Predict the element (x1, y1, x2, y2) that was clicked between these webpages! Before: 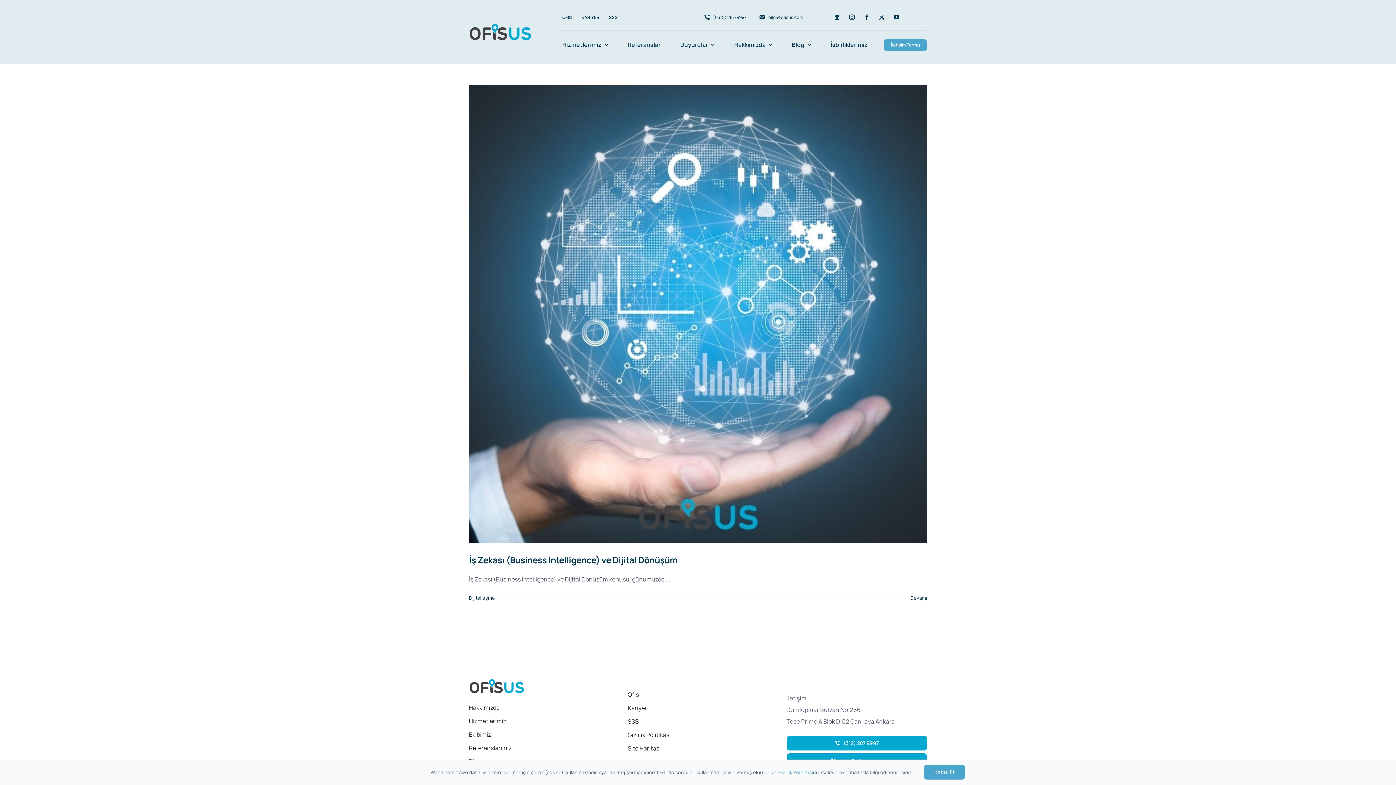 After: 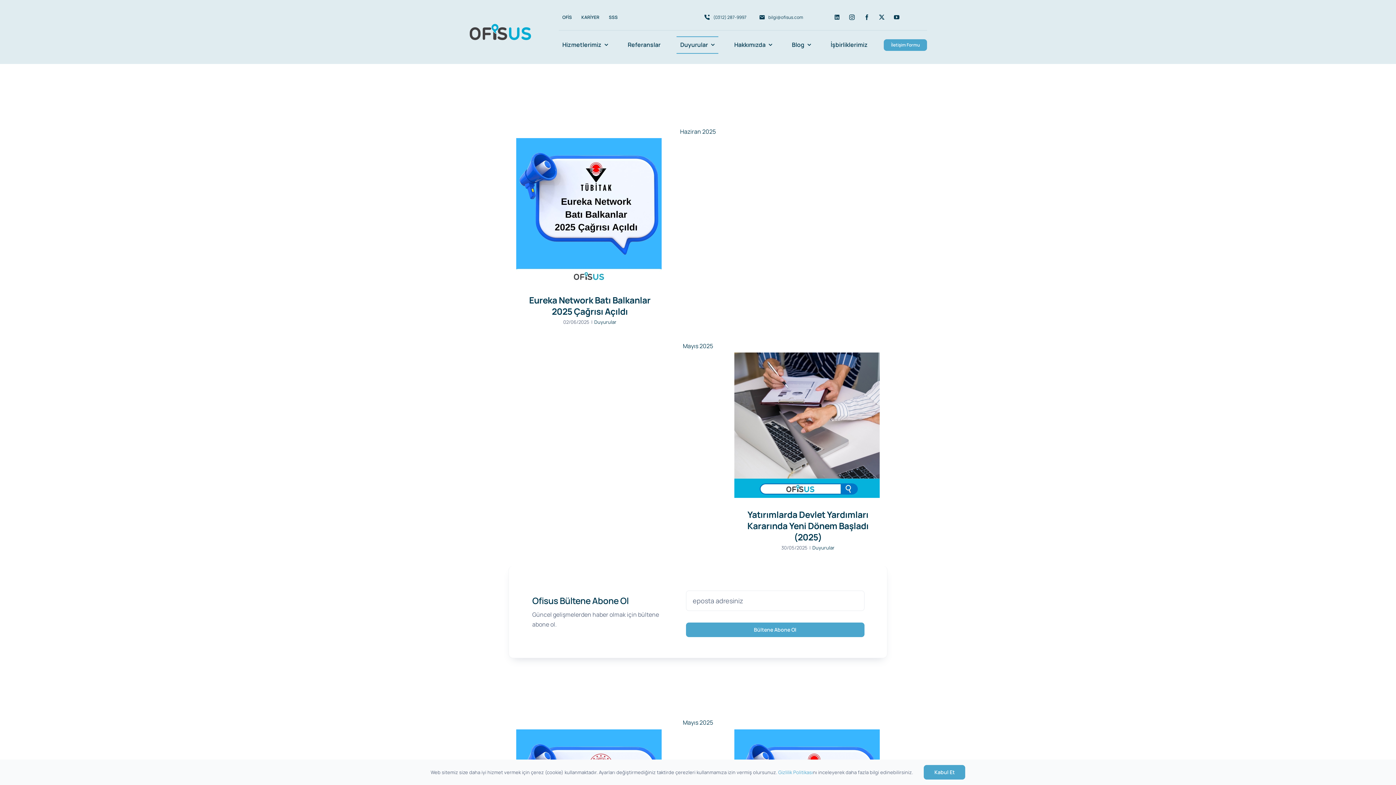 Action: label: Duyurular bbox: (676, 36, 718, 53)